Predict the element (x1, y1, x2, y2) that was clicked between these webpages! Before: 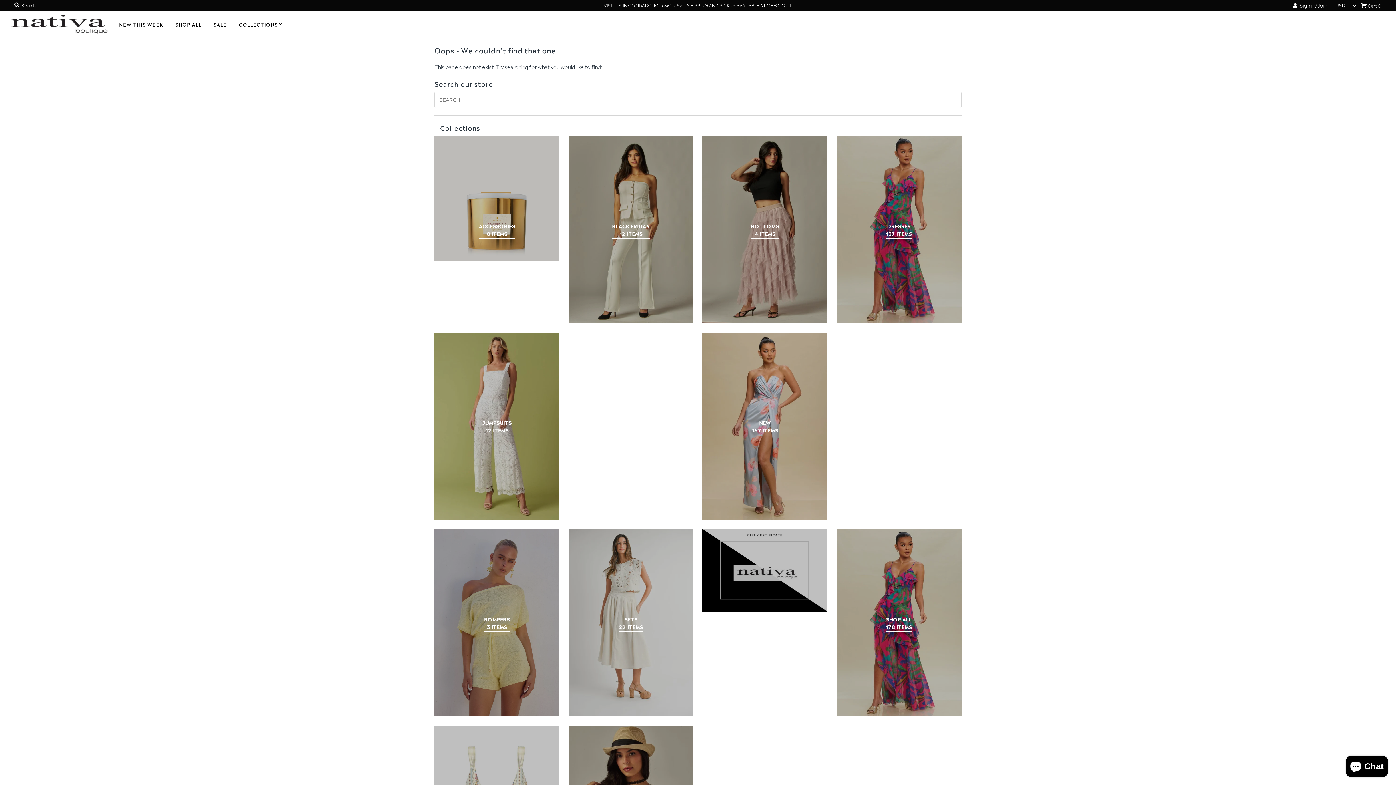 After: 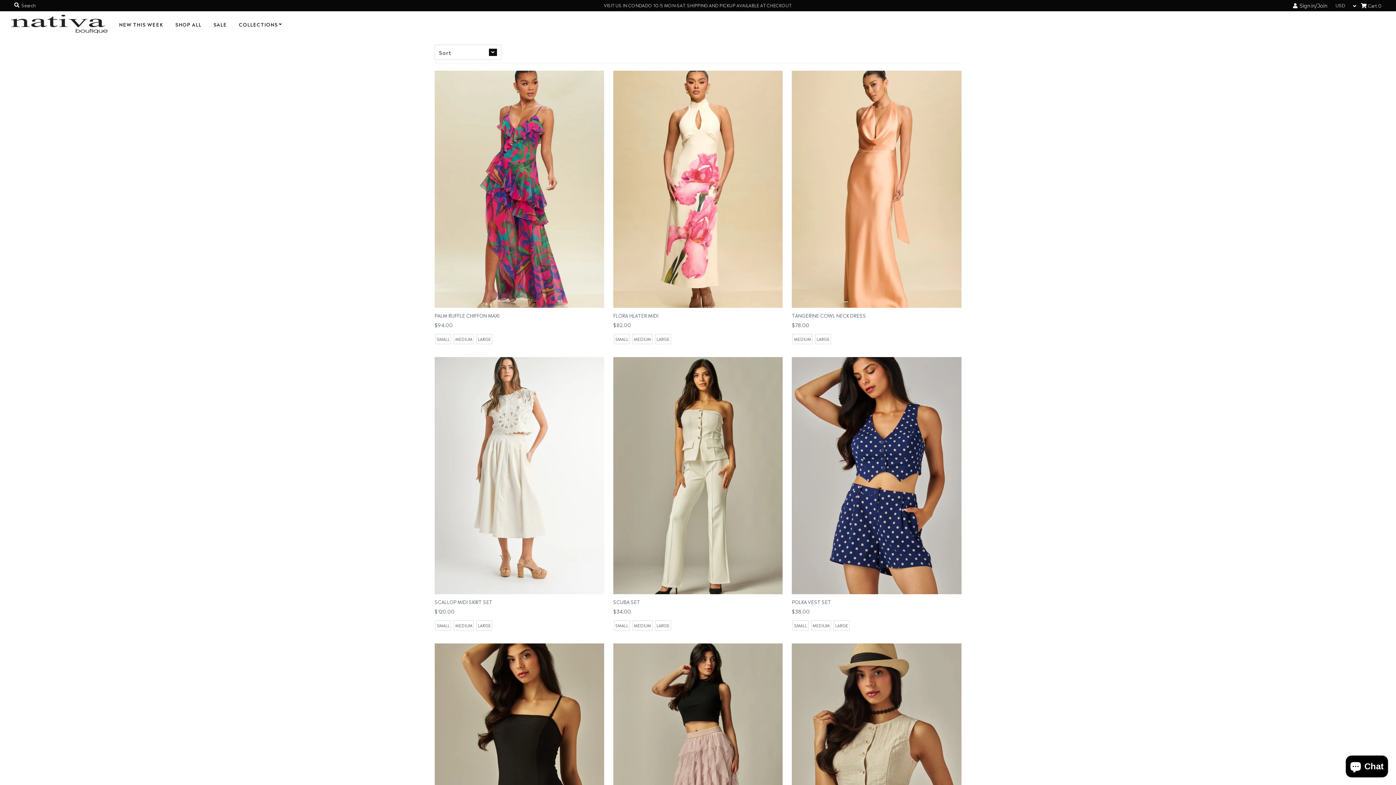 Action: label: SHOP ALL bbox: (169, 15, 206, 33)